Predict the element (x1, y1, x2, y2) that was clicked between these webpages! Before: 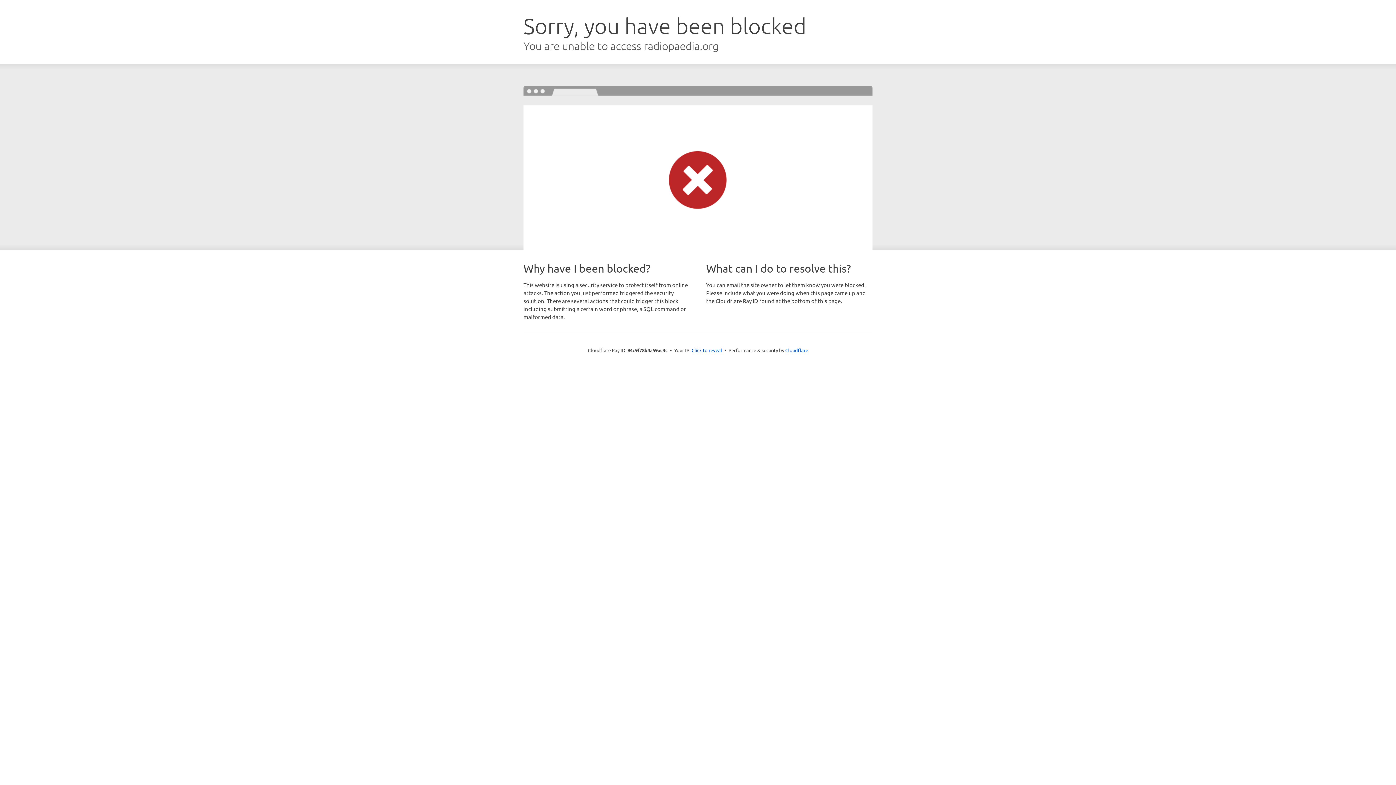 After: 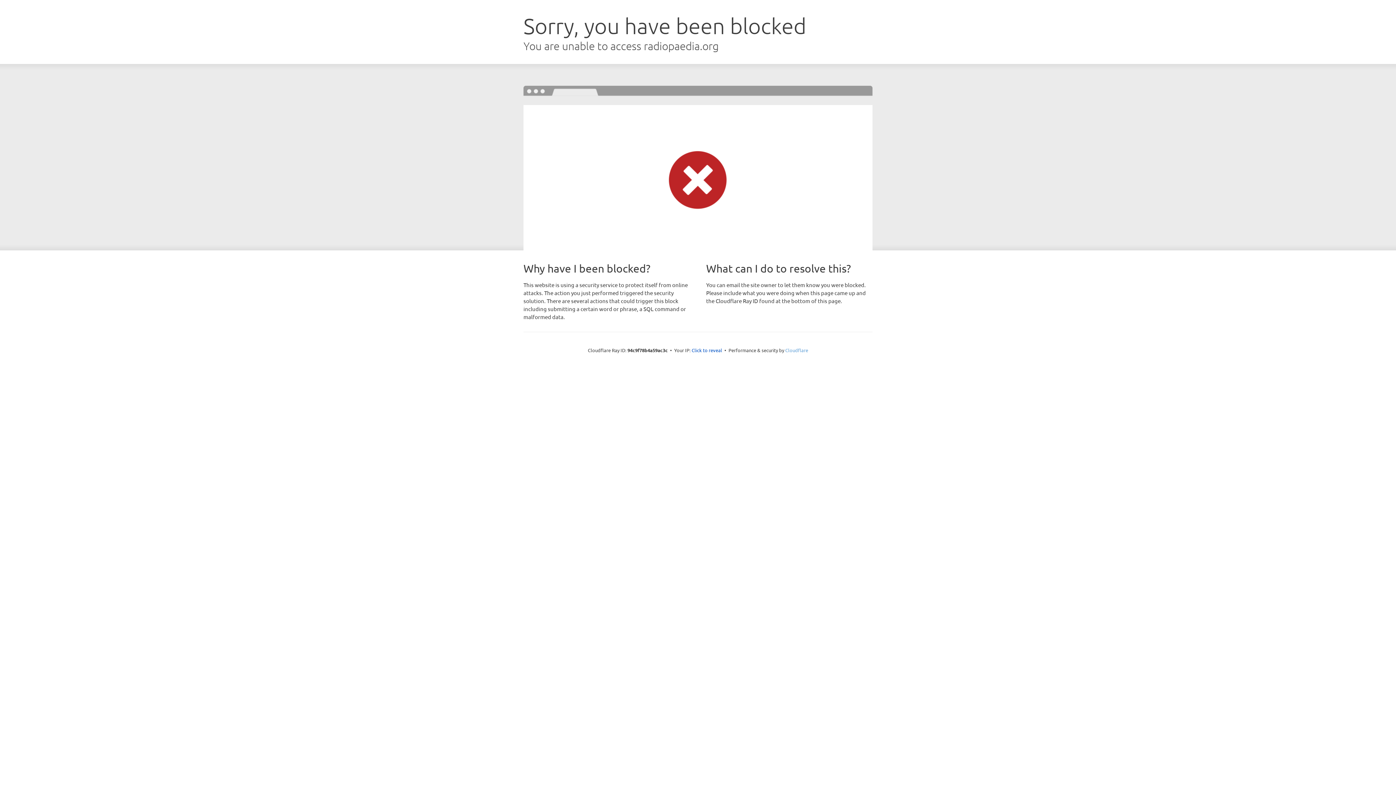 Action: bbox: (785, 347, 808, 353) label: Cloudflare